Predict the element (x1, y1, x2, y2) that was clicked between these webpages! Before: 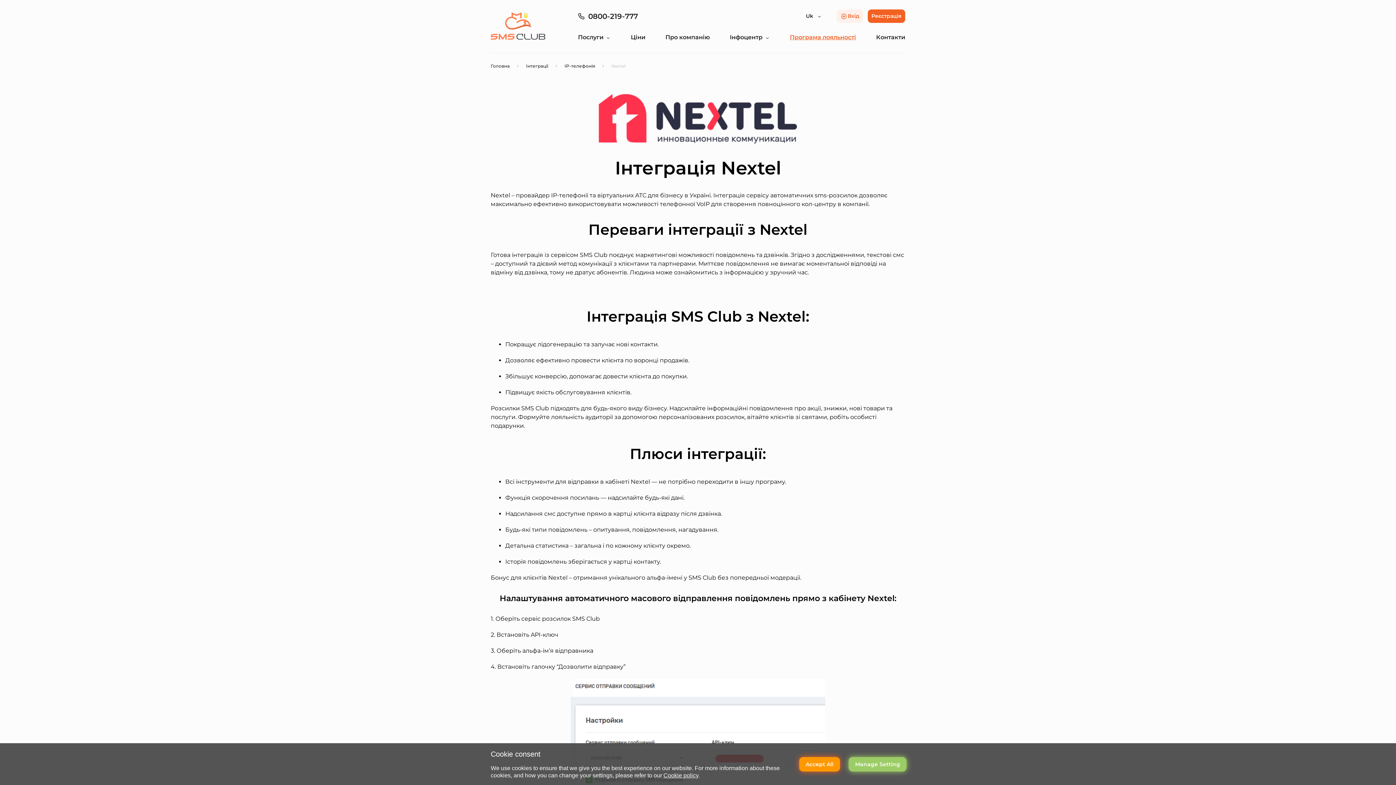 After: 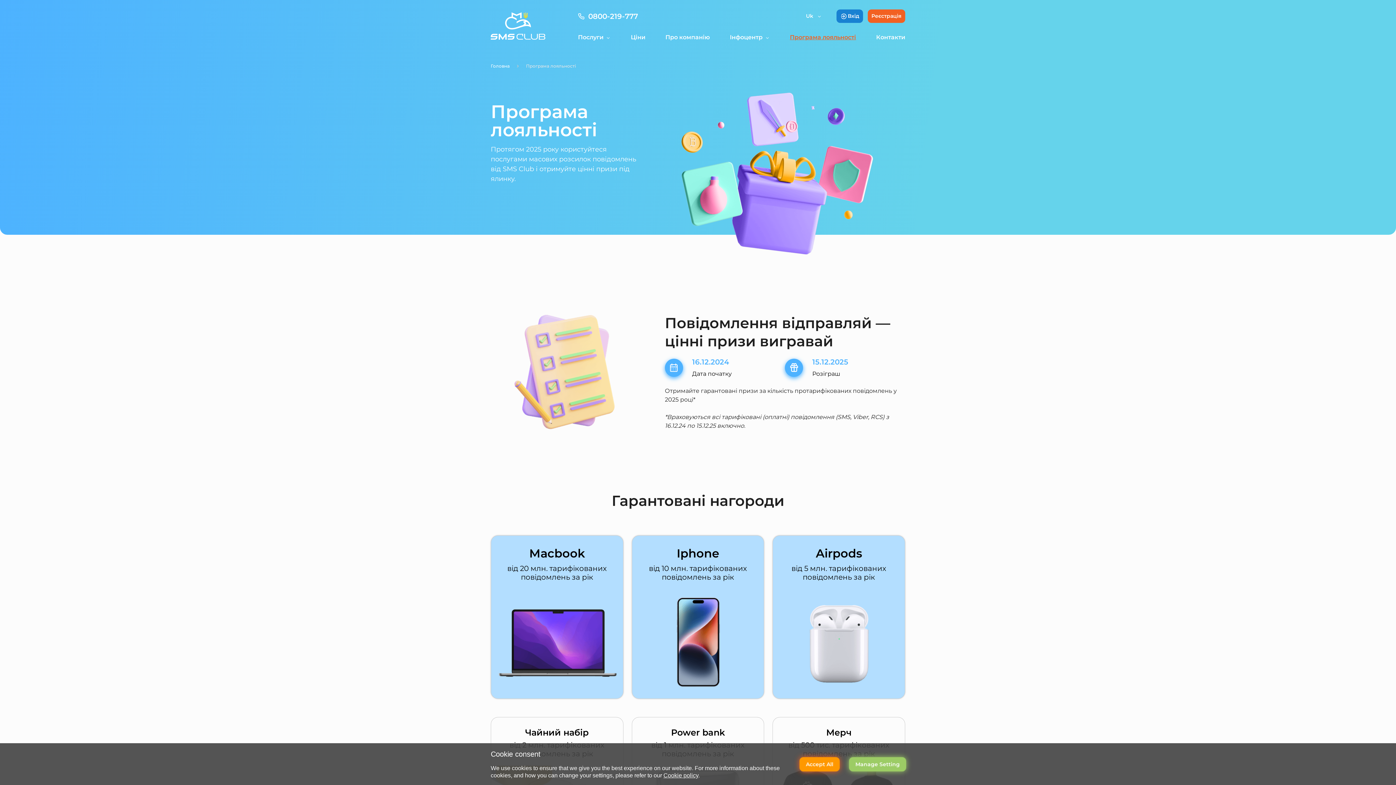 Action: label: Програма лояльності bbox: (790, 33, 856, 40)